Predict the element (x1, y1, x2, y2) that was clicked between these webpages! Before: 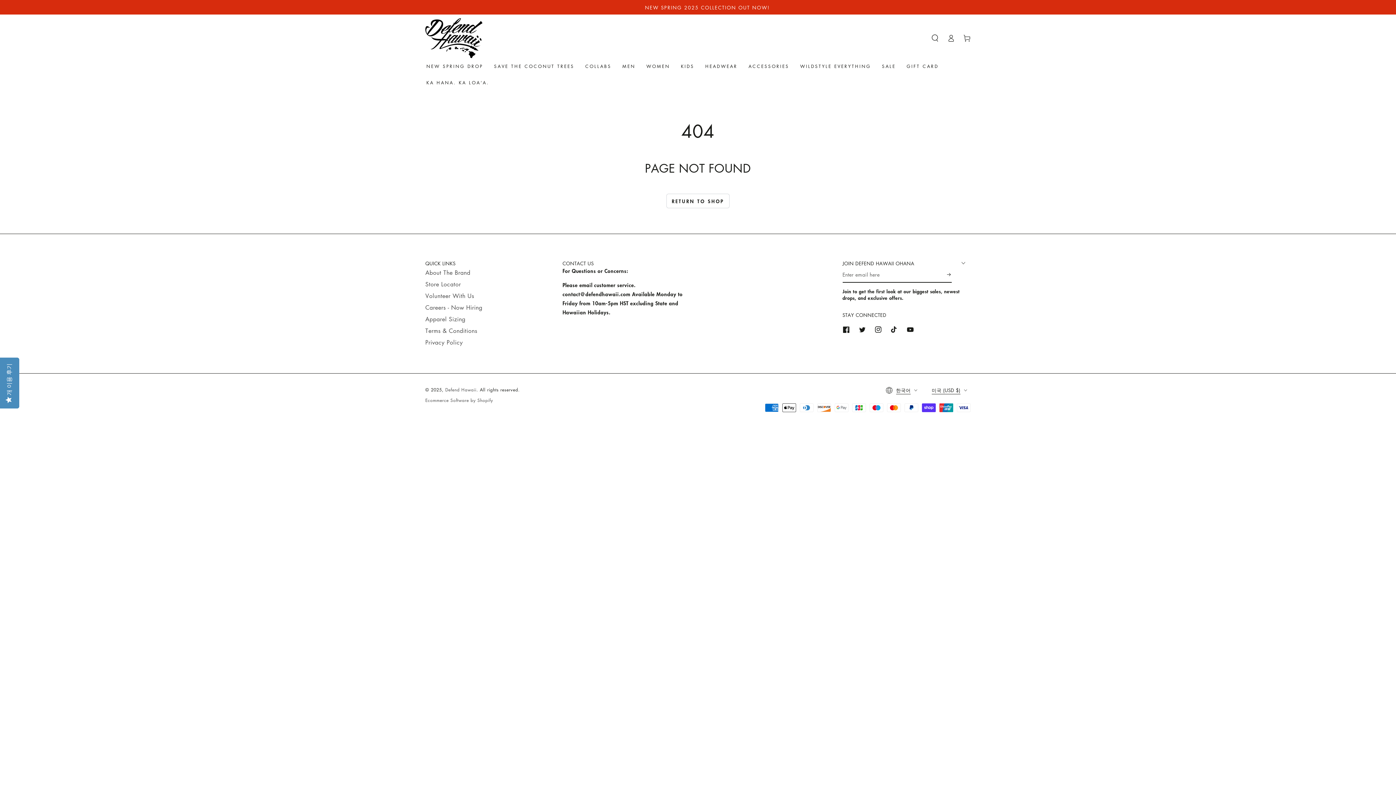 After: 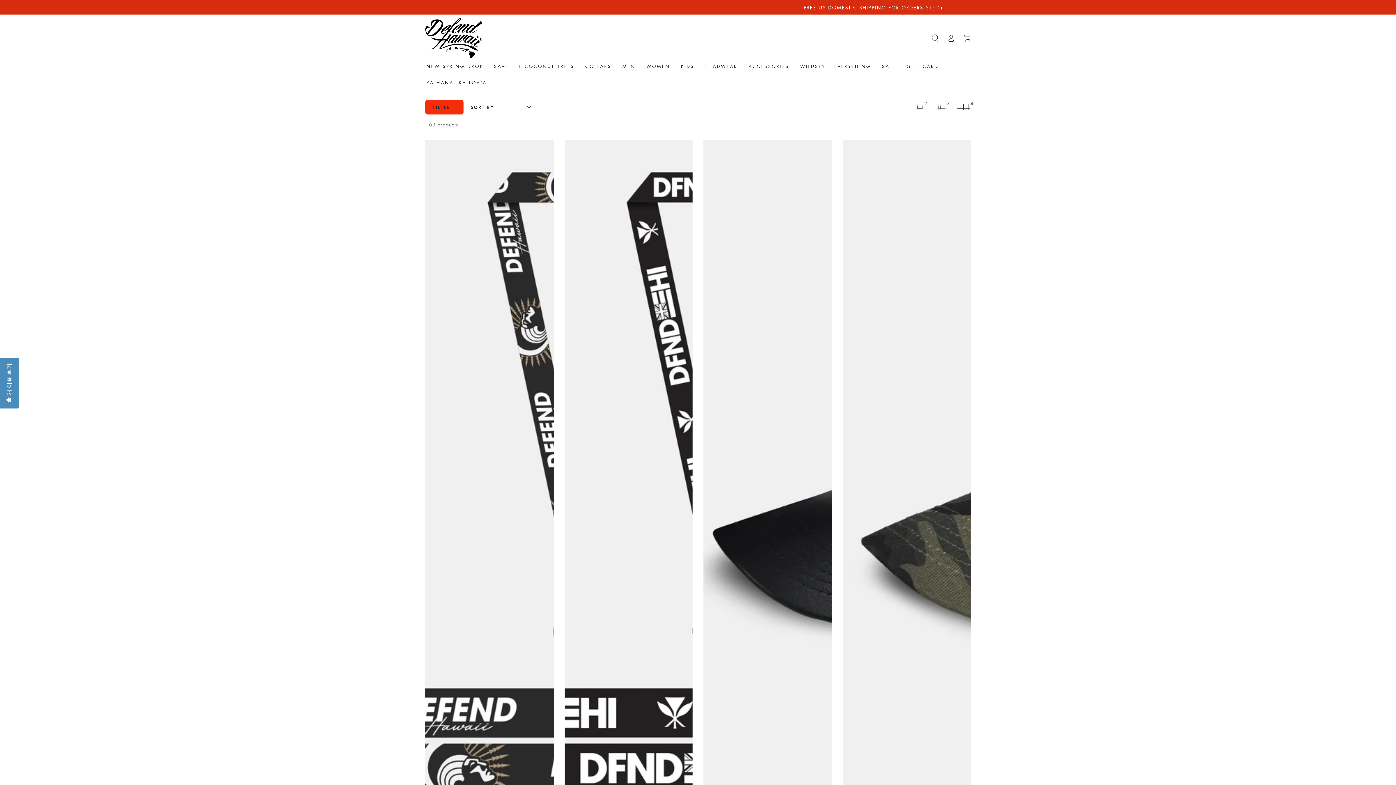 Action: label: ACCESSORIES bbox: (743, 58, 794, 74)